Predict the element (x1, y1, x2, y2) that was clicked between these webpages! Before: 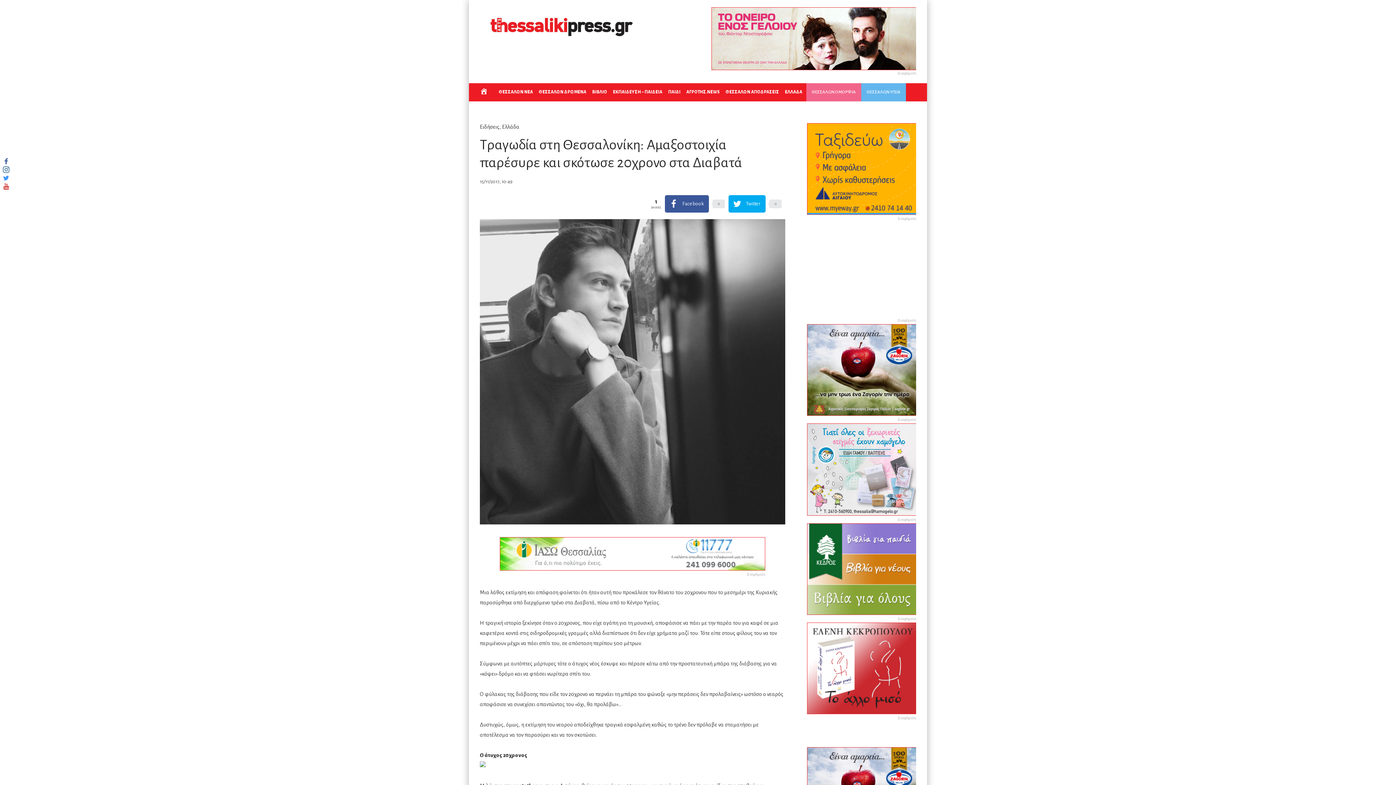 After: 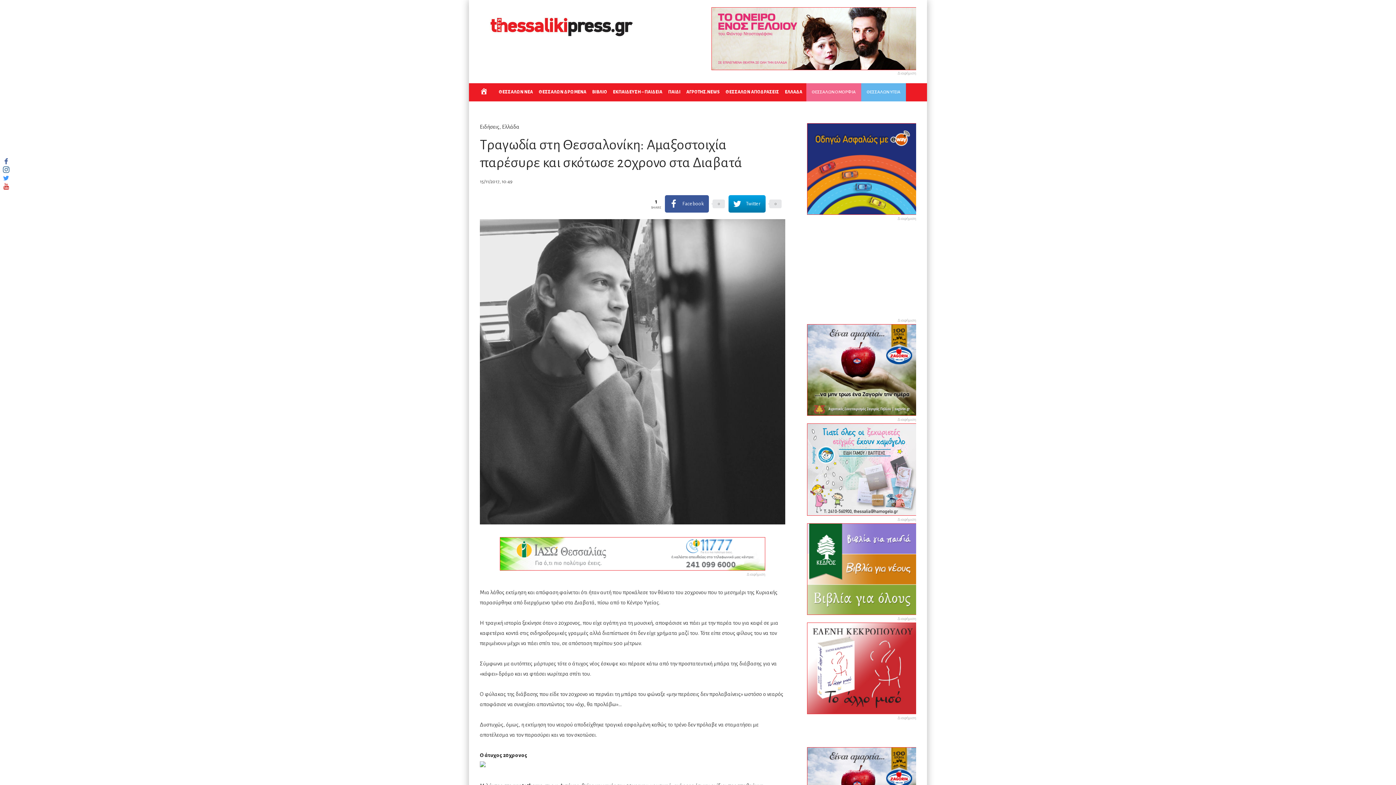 Action: bbox: (728, 195, 765, 212) label: Twitter